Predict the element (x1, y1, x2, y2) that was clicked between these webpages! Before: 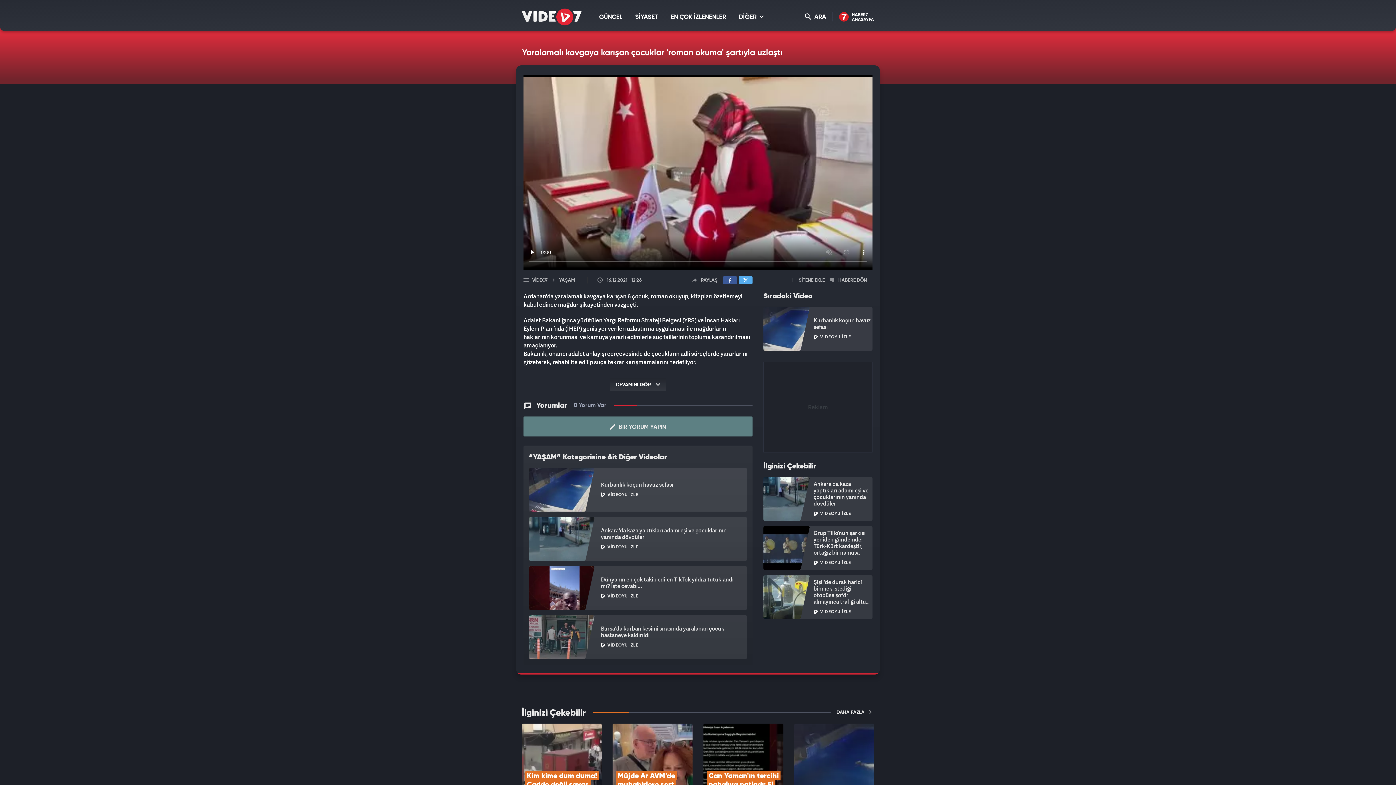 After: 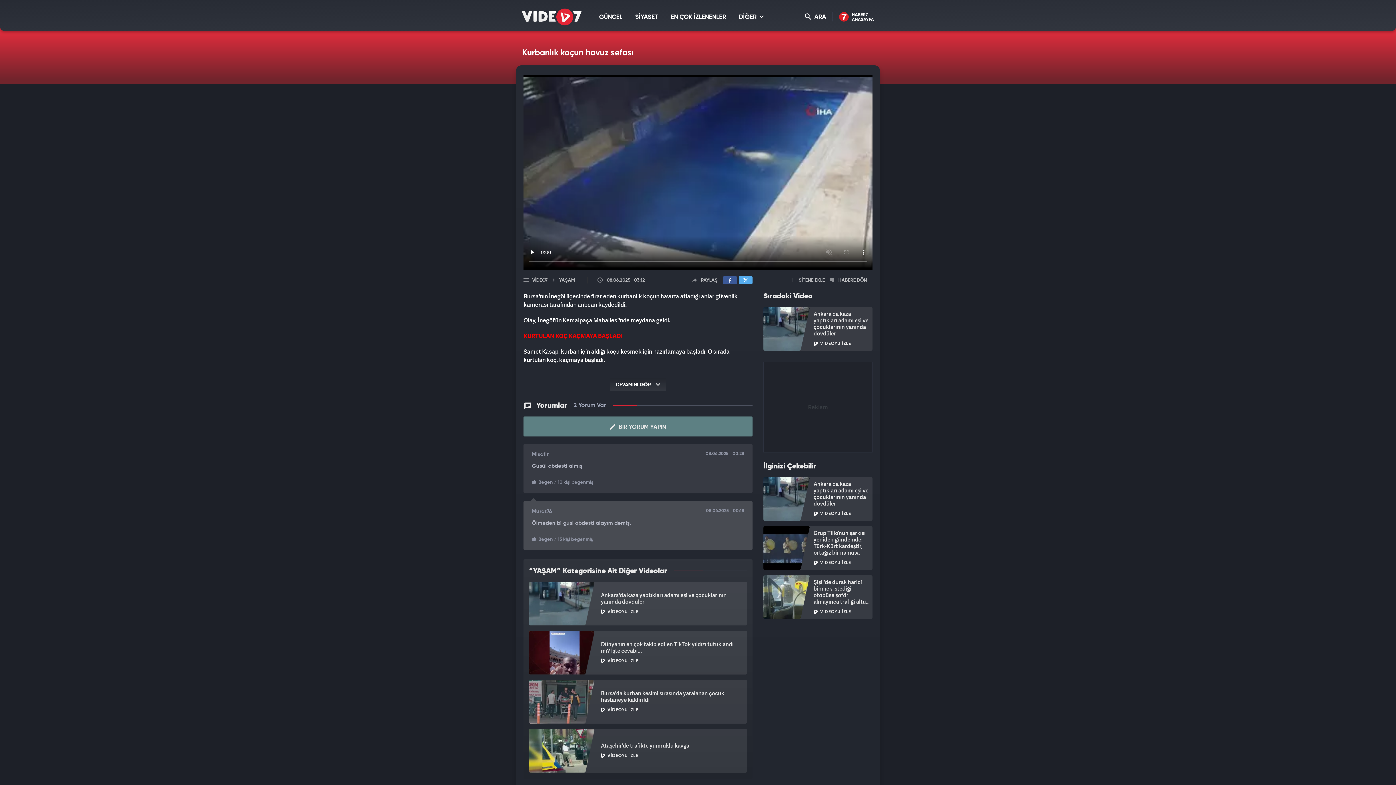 Action: label: Kurbanlık koçun havuz sefası
VİDEOYU İZLE bbox: (763, 307, 872, 350)